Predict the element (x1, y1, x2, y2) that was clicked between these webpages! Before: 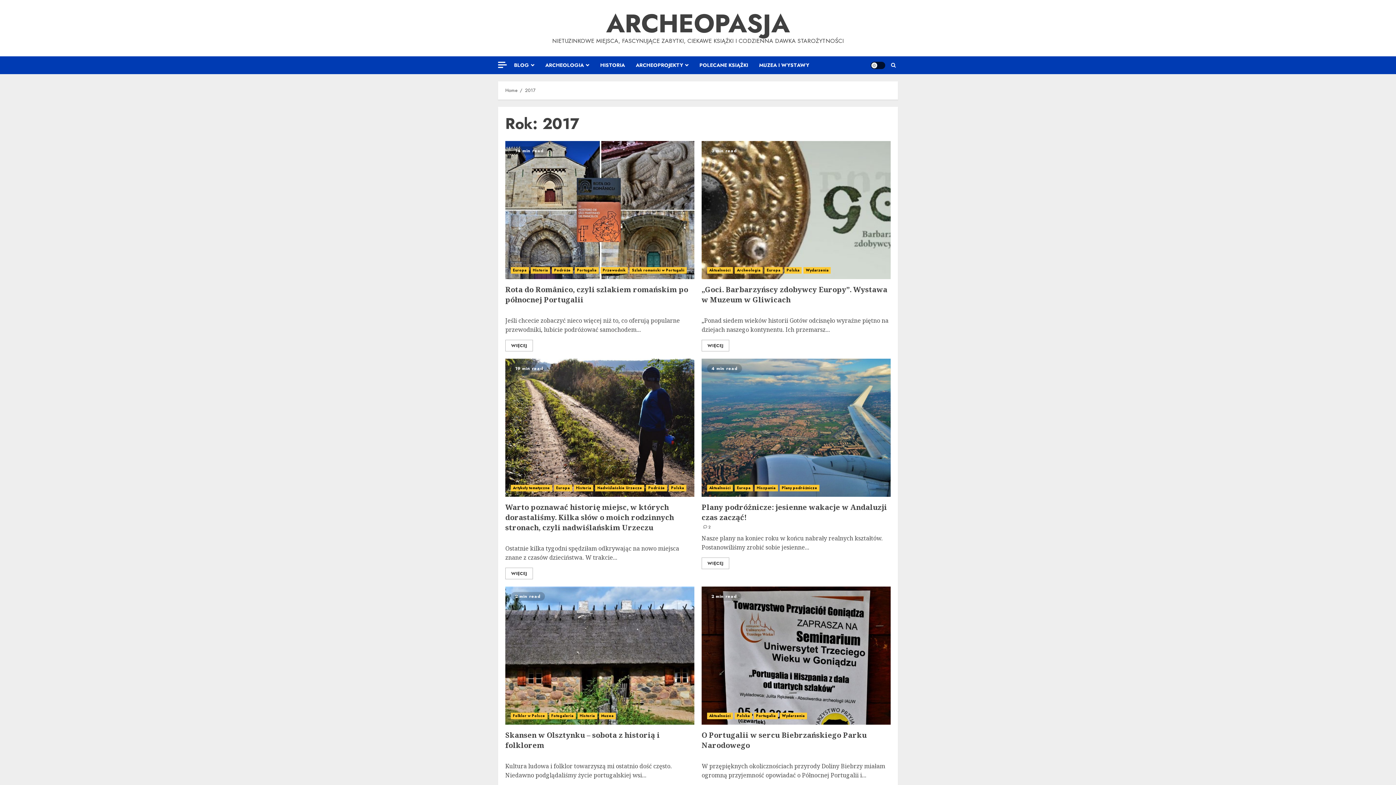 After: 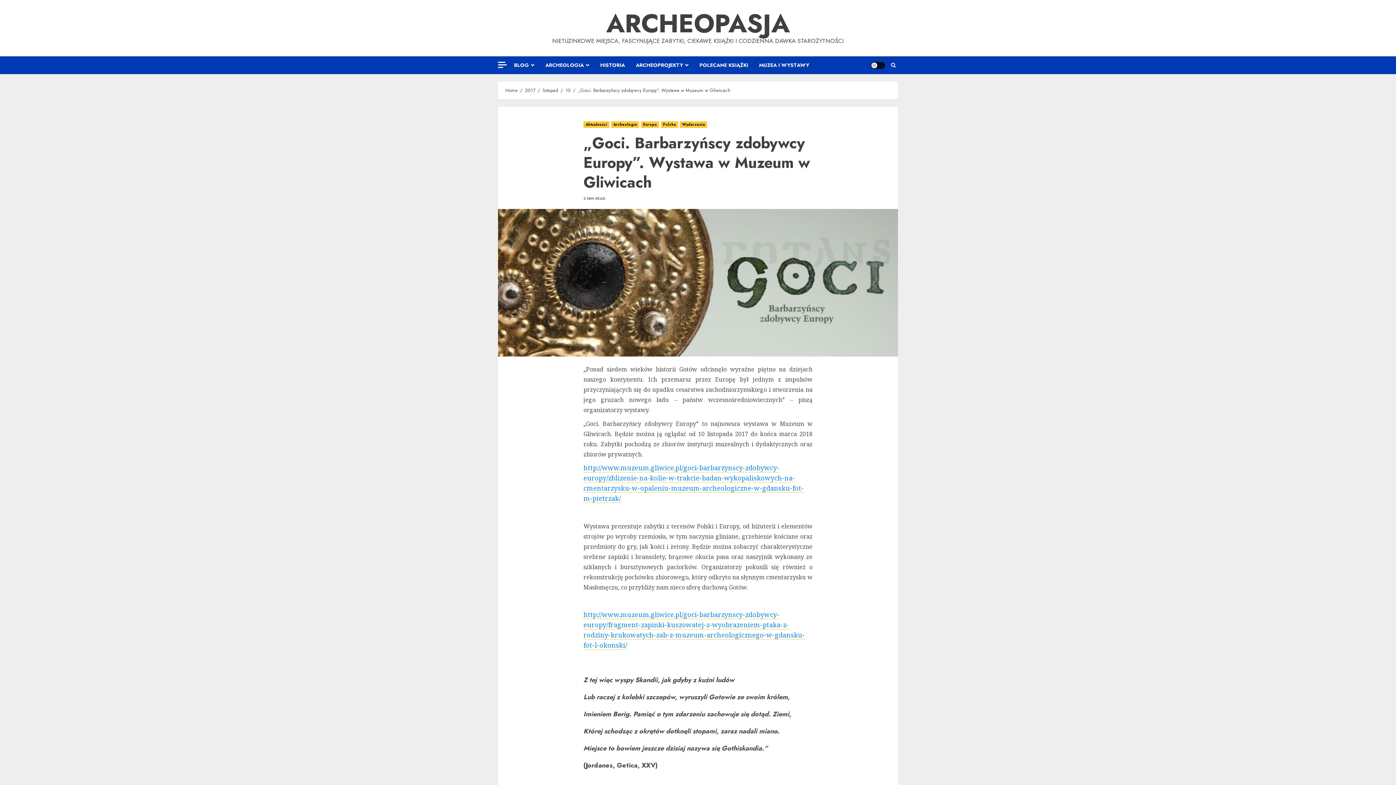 Action: label: WIĘCEJ bbox: (701, 340, 729, 351)